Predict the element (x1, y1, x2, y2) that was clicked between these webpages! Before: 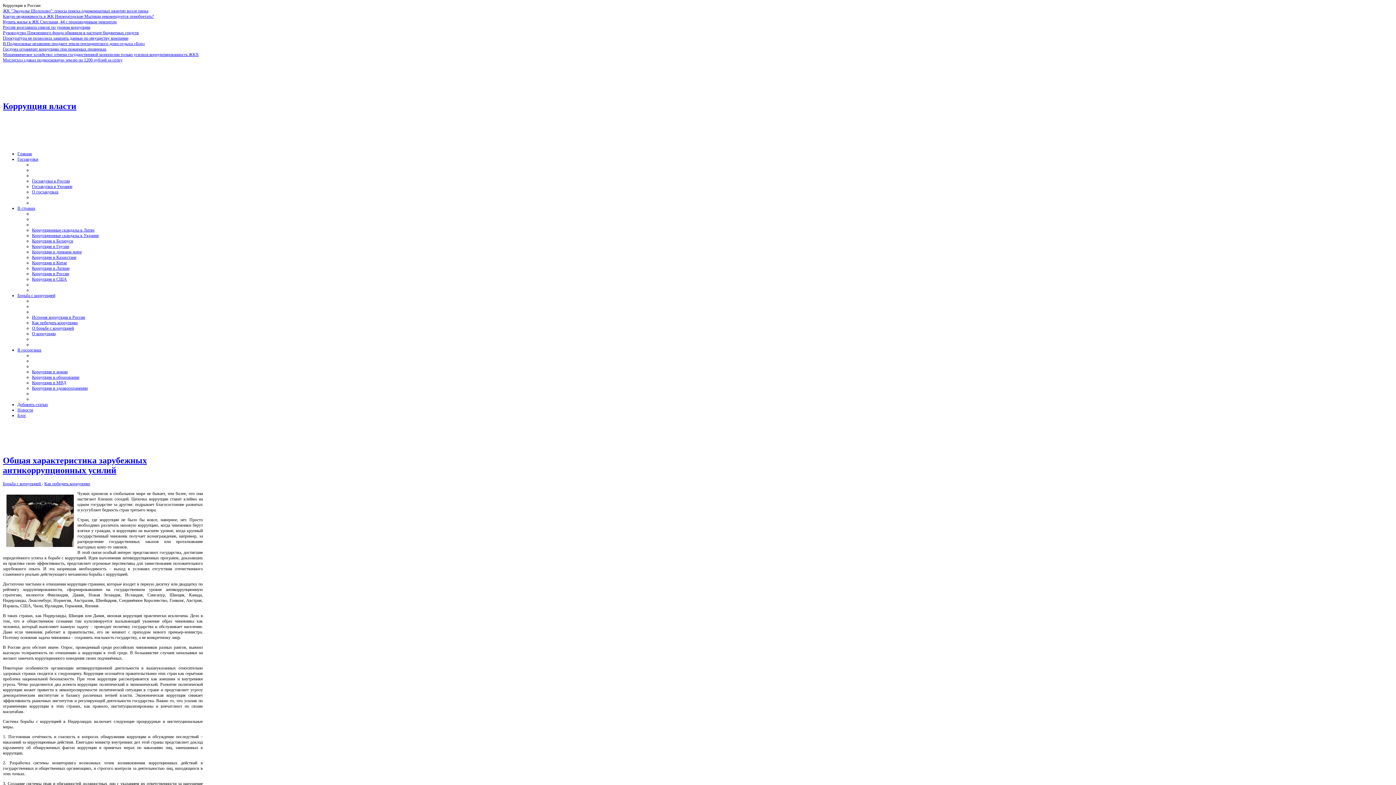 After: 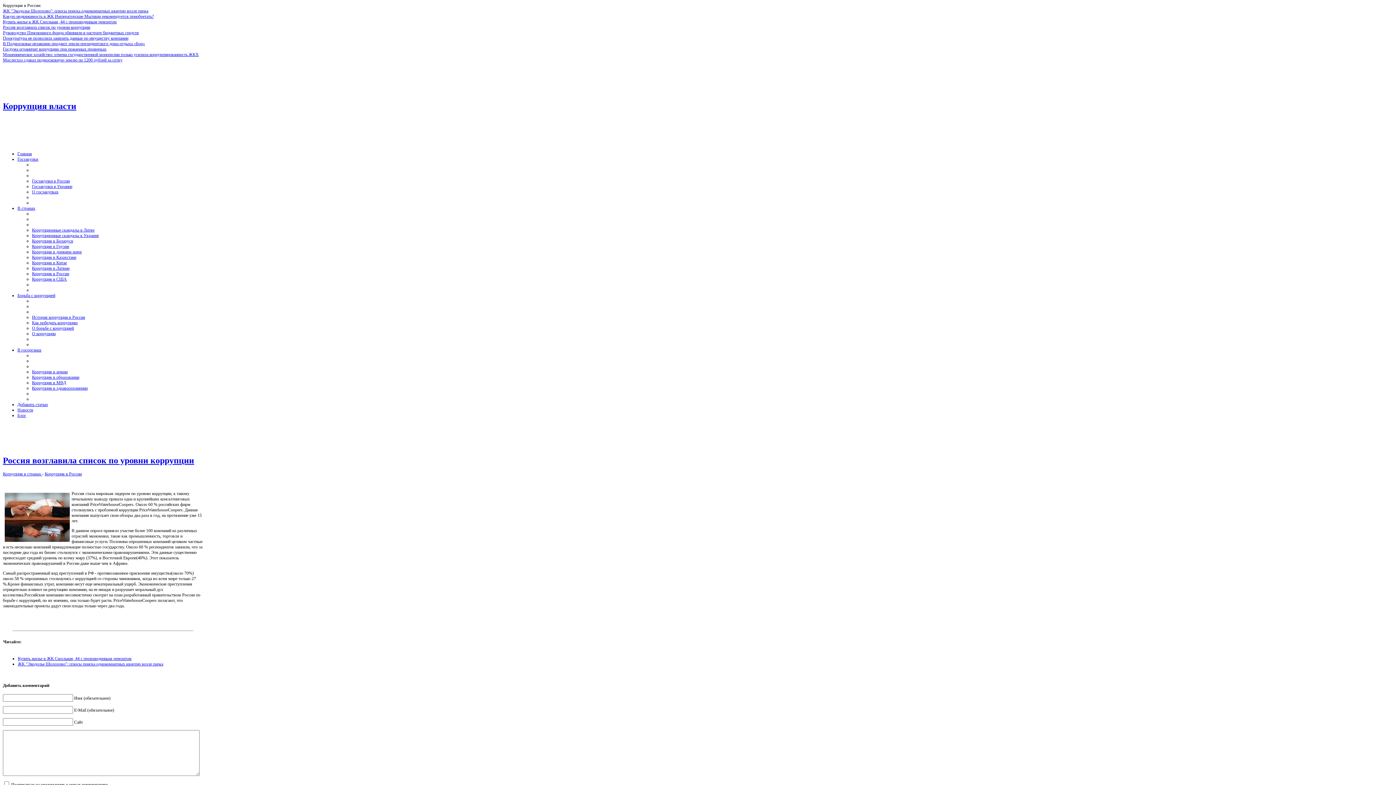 Action: label: Россия возглавила список по уровни коррупции bbox: (2, 24, 90, 29)